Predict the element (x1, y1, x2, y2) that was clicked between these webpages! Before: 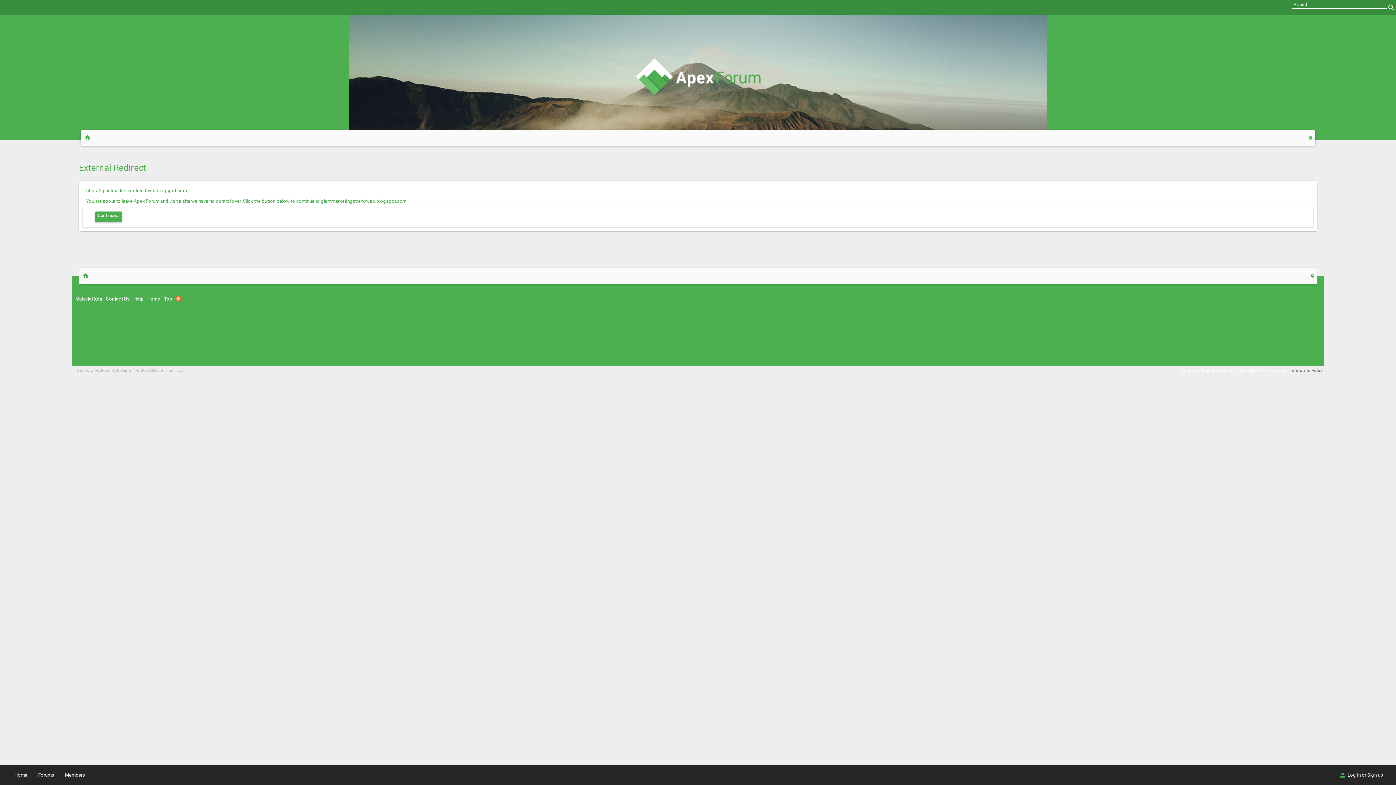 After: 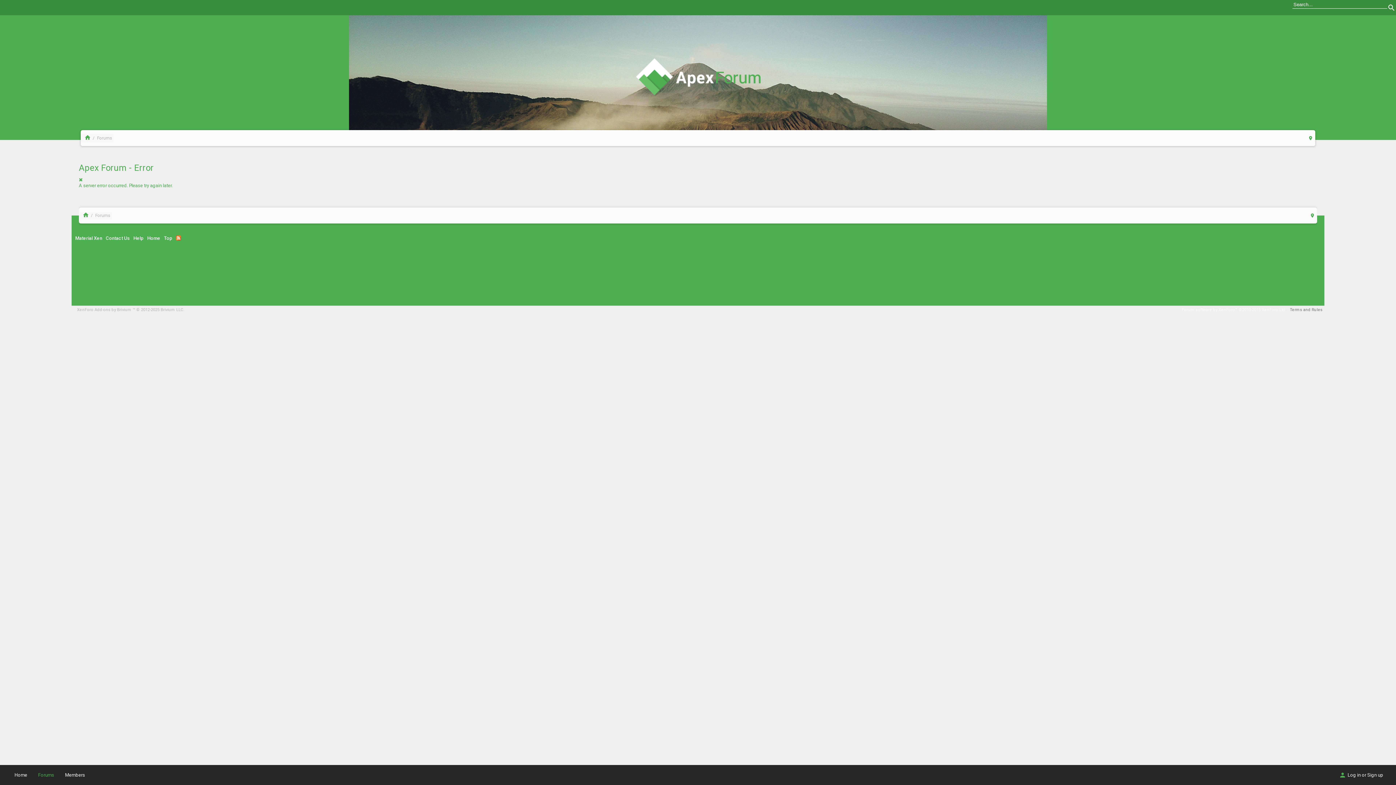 Action: bbox: (32, 765, 59, 785) label: Forums